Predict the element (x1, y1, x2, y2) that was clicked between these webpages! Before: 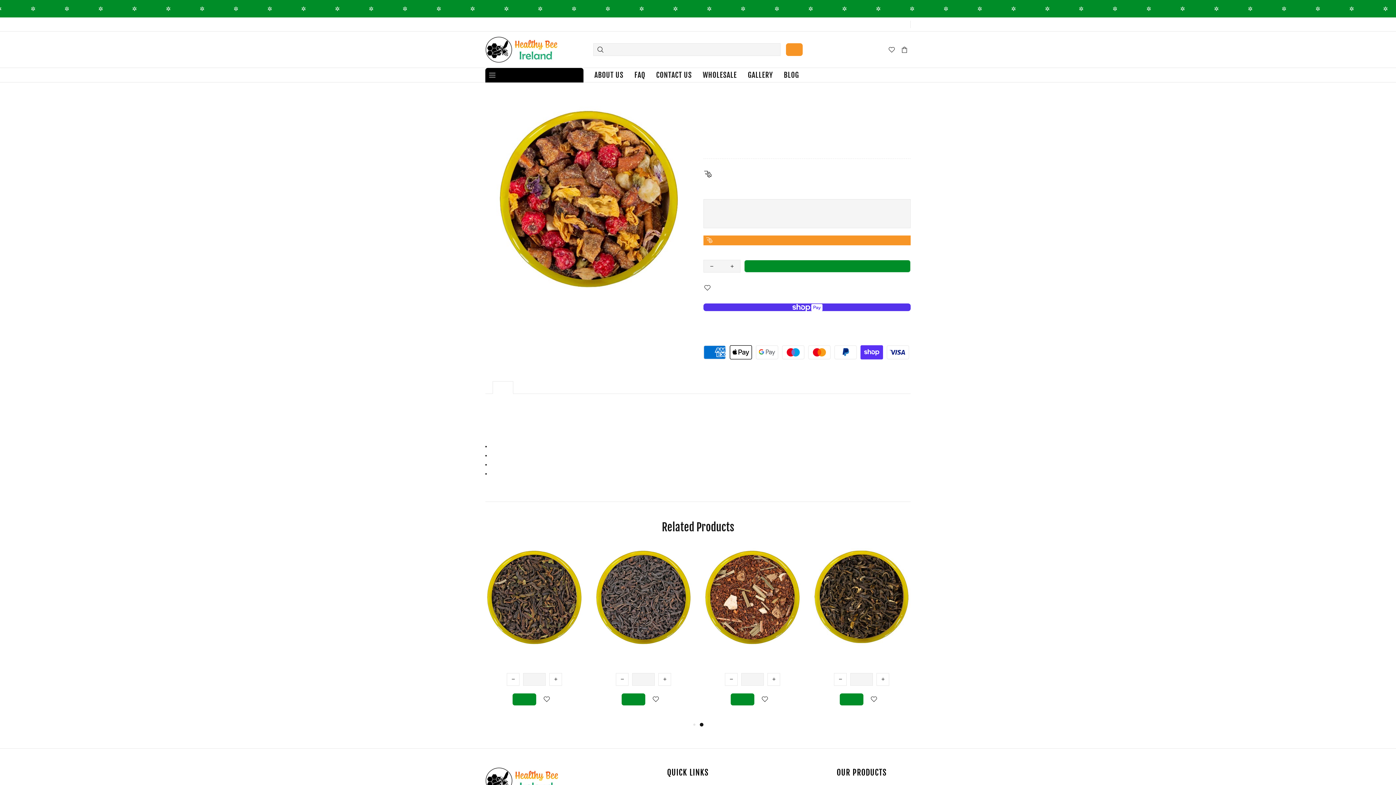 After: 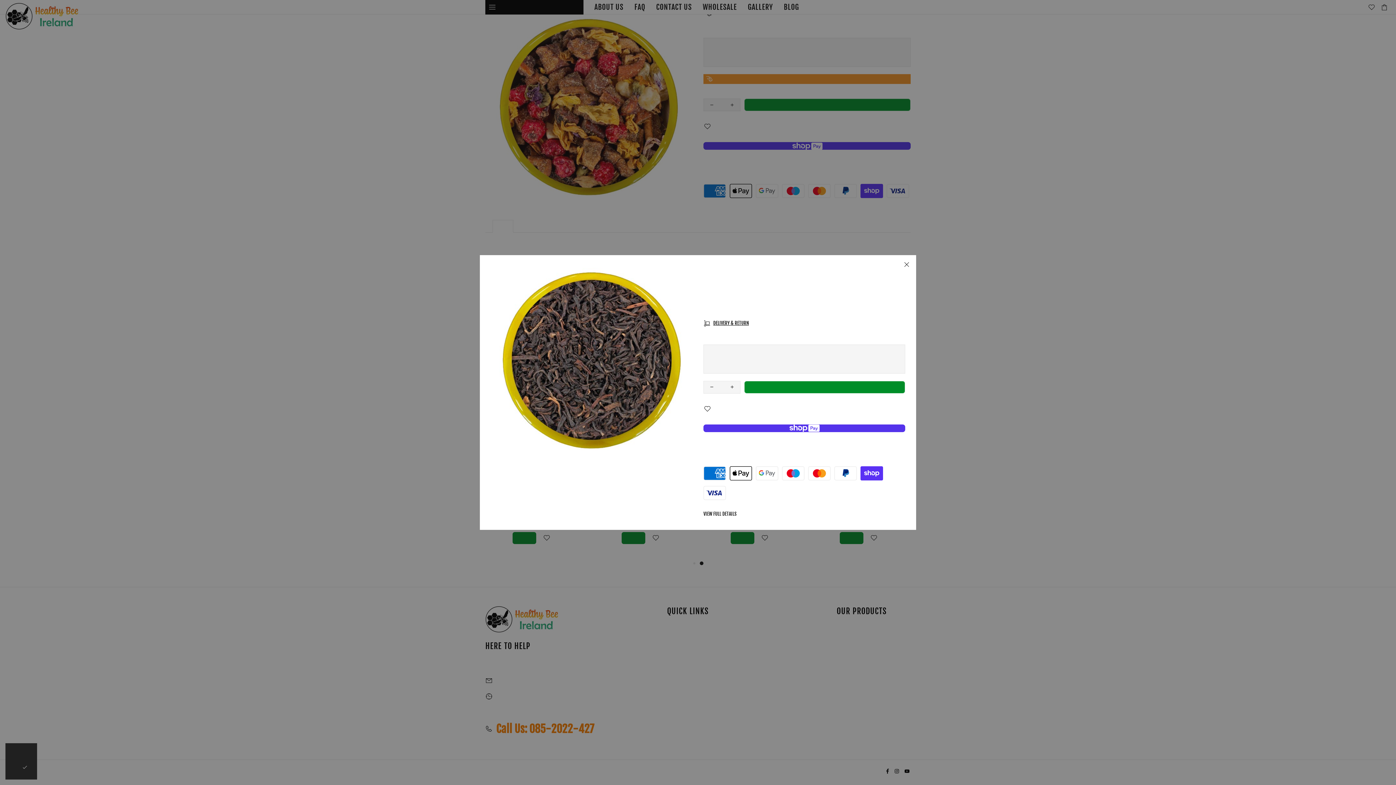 Action: bbox: (567, 551, 580, 564)